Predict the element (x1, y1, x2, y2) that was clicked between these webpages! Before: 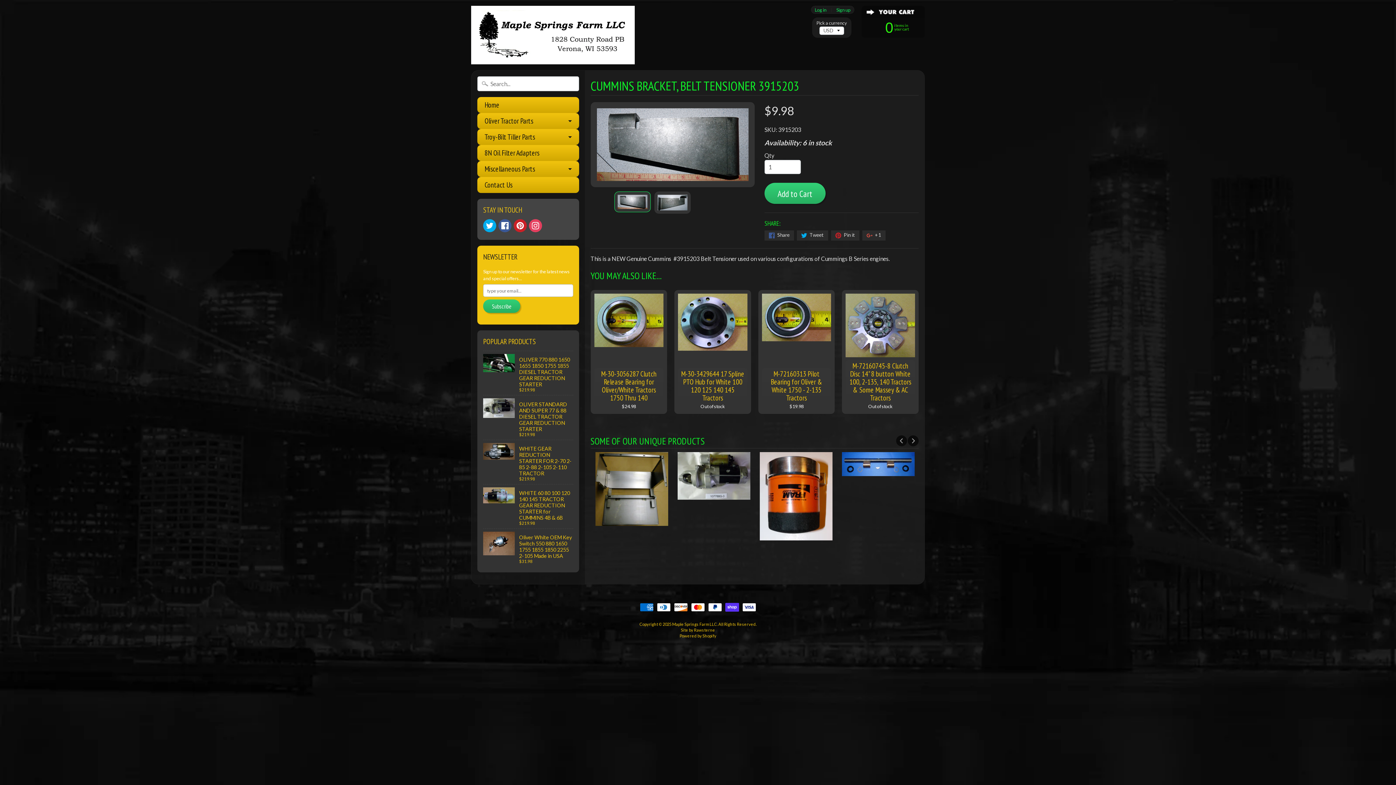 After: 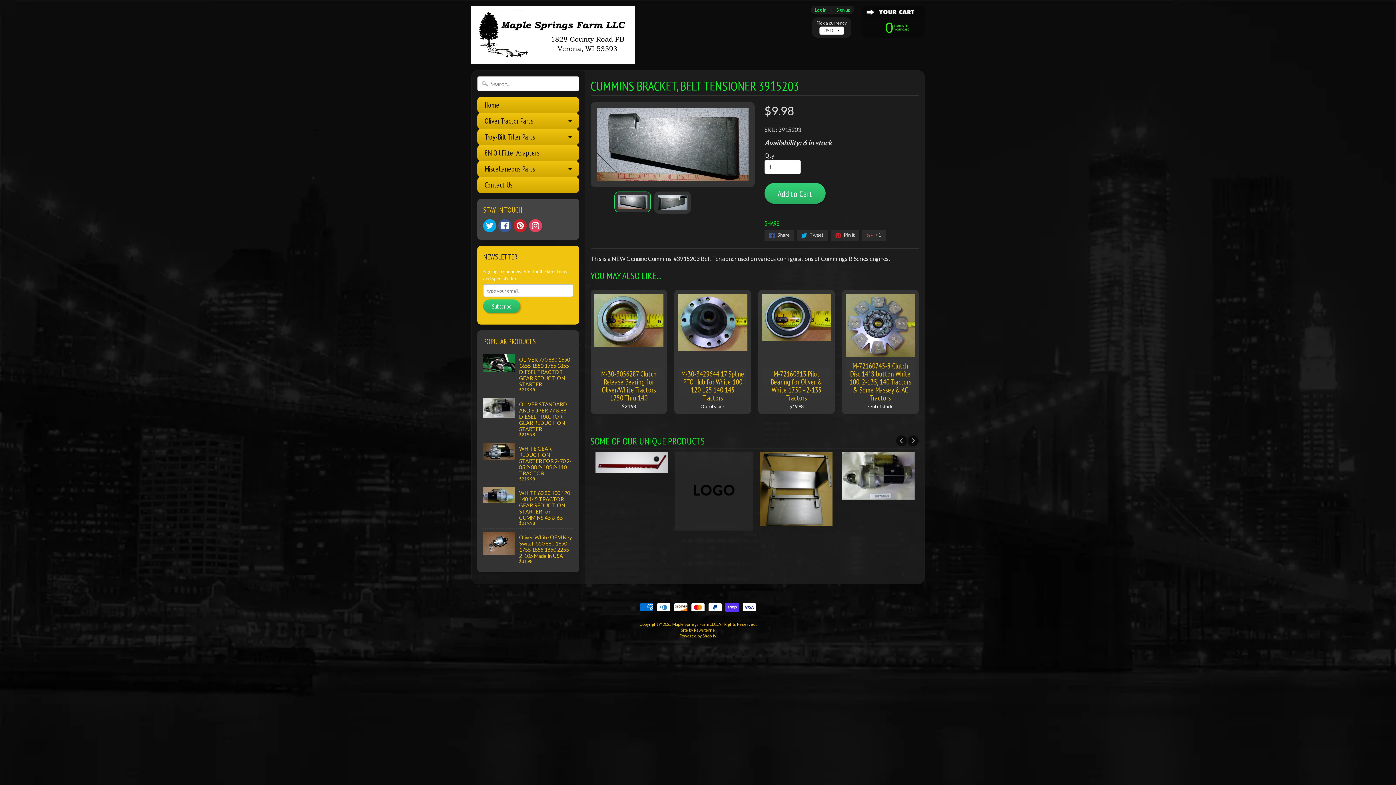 Action: bbox: (681, 628, 715, 632) label: Site by Rawsterne